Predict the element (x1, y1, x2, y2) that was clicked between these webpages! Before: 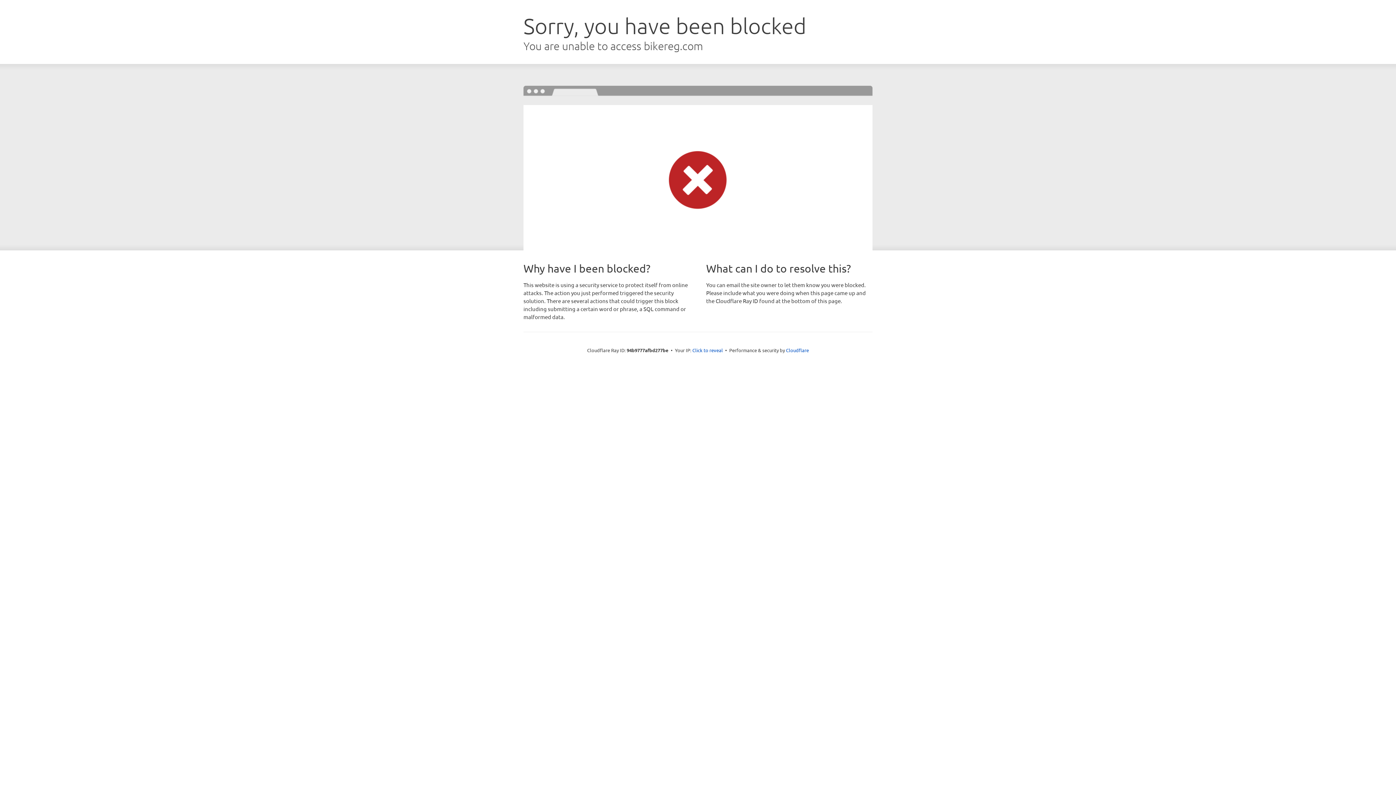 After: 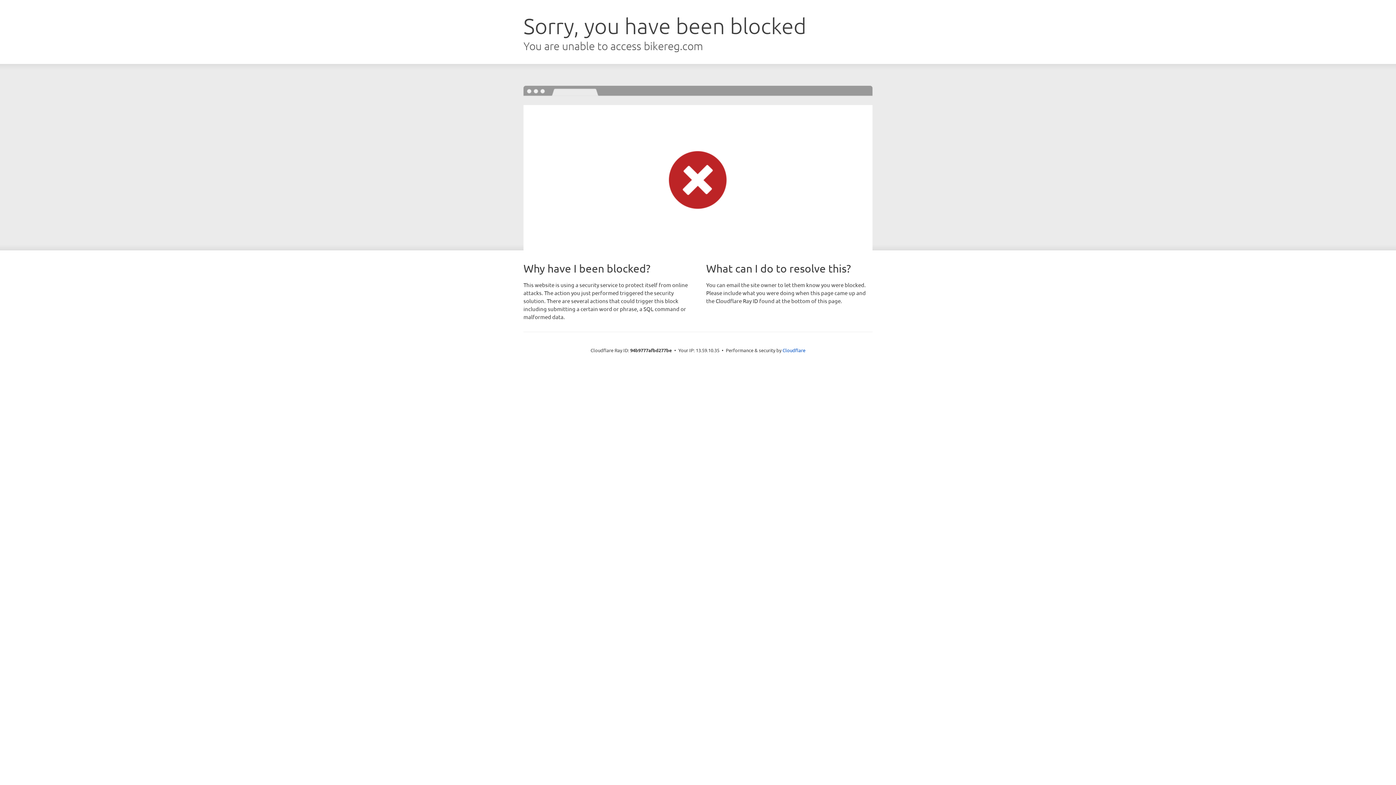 Action: bbox: (692, 346, 723, 353) label: Click to reveal